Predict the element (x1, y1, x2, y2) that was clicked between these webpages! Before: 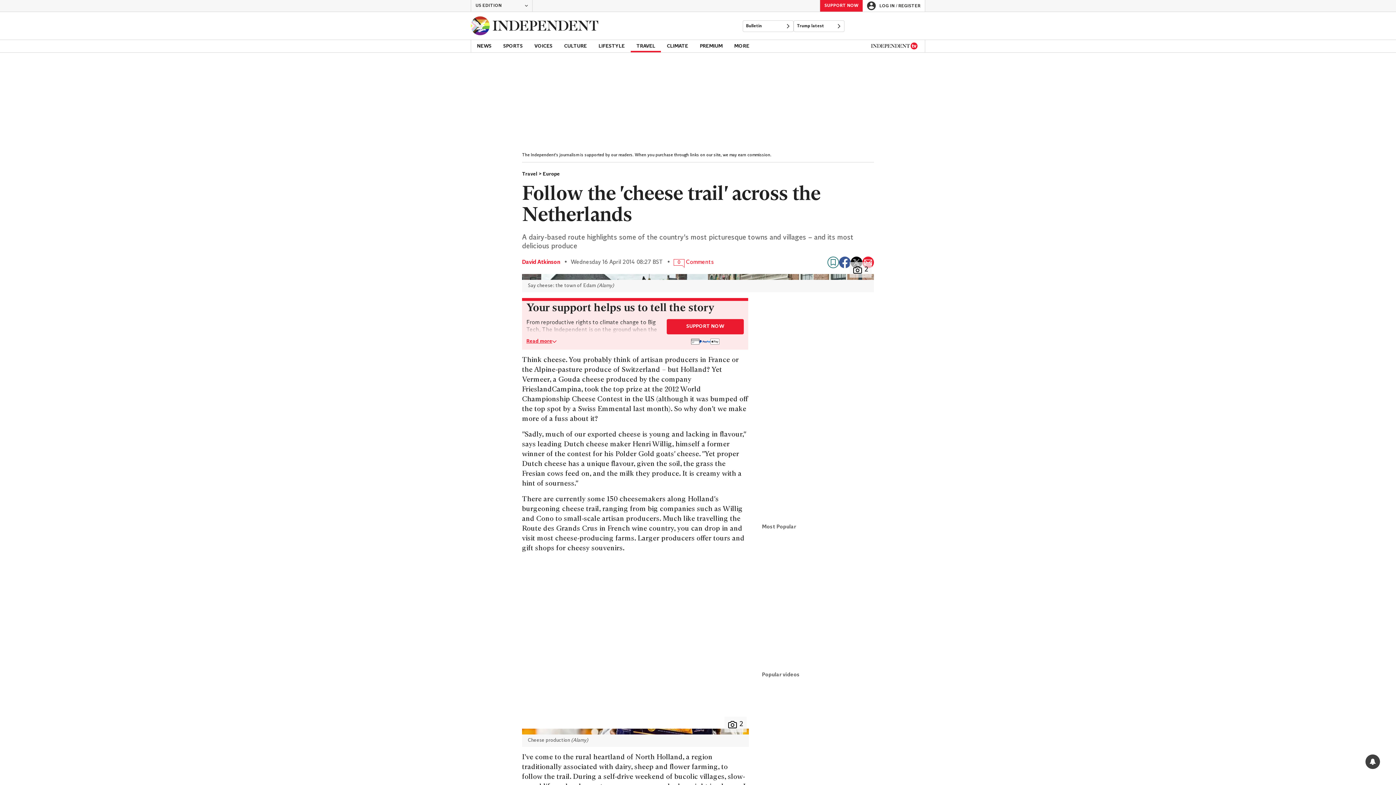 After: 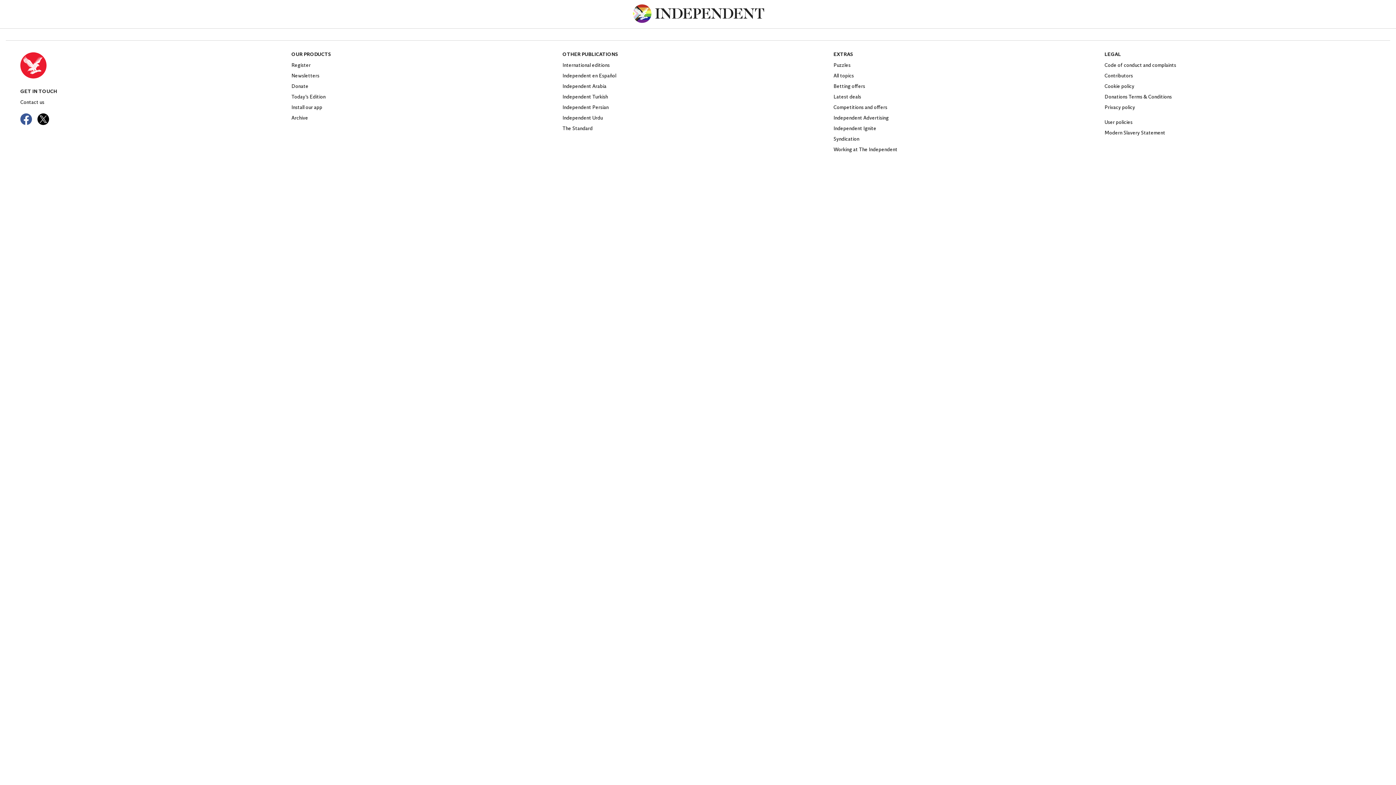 Action: bbox: (820, 0, 862, 11) label: SUPPORT NOW